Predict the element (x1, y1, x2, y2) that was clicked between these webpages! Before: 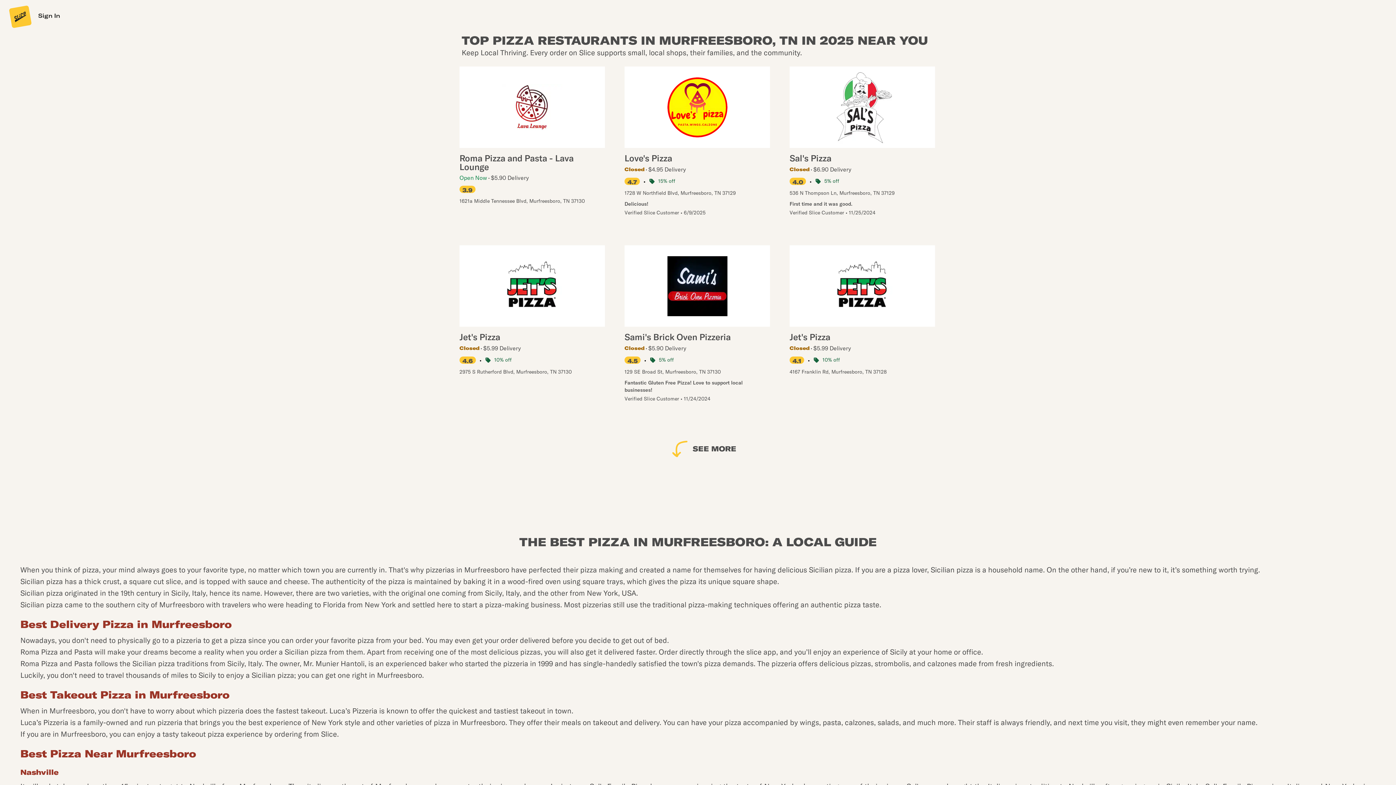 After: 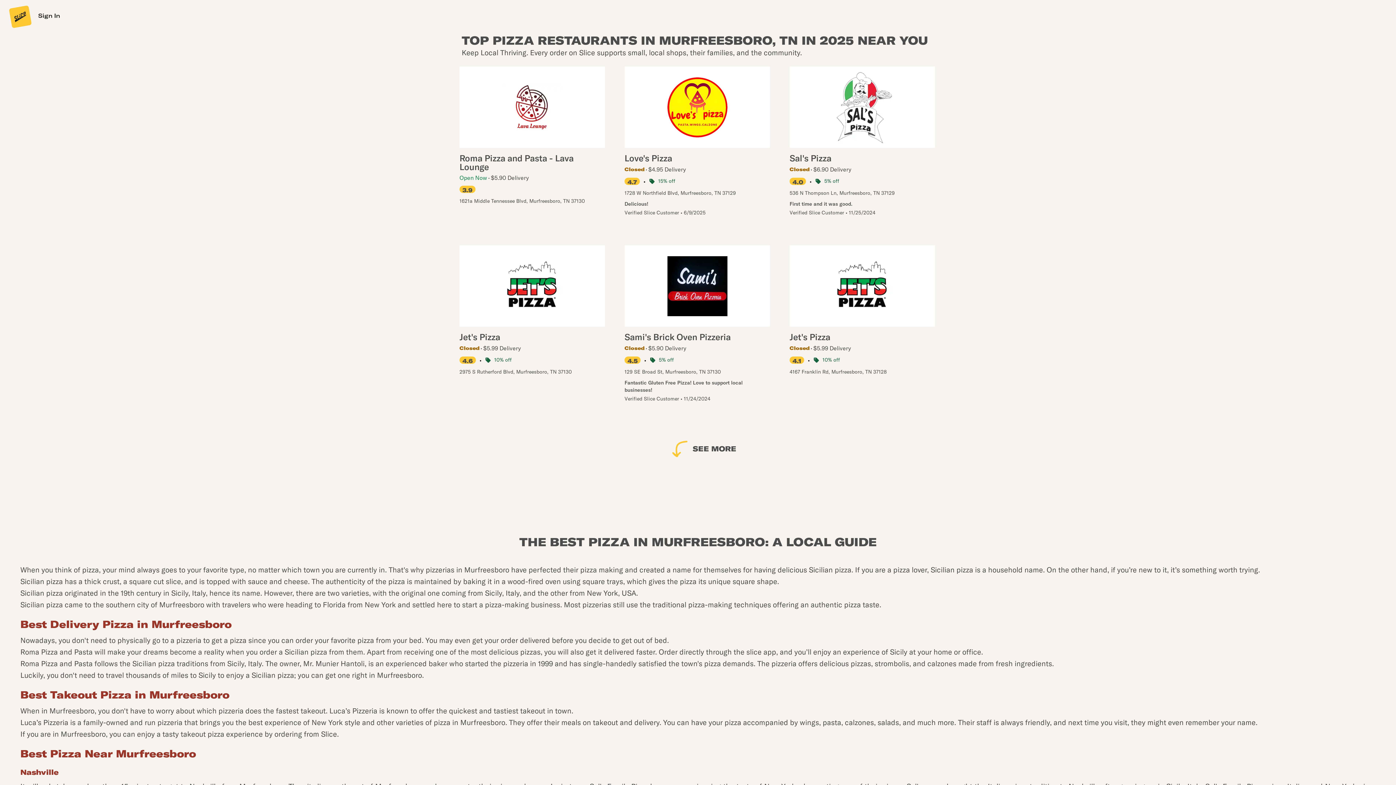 Action: label: Sal's Pizza
Closed
$6.90 Delivery
4.0
•
5% off

536 N Thompson Ln, Murfreesboro, TN 37129

First time and it was good.
Verified Slice Customer • 11/25/2024 bbox: (789, 66, 935, 220)